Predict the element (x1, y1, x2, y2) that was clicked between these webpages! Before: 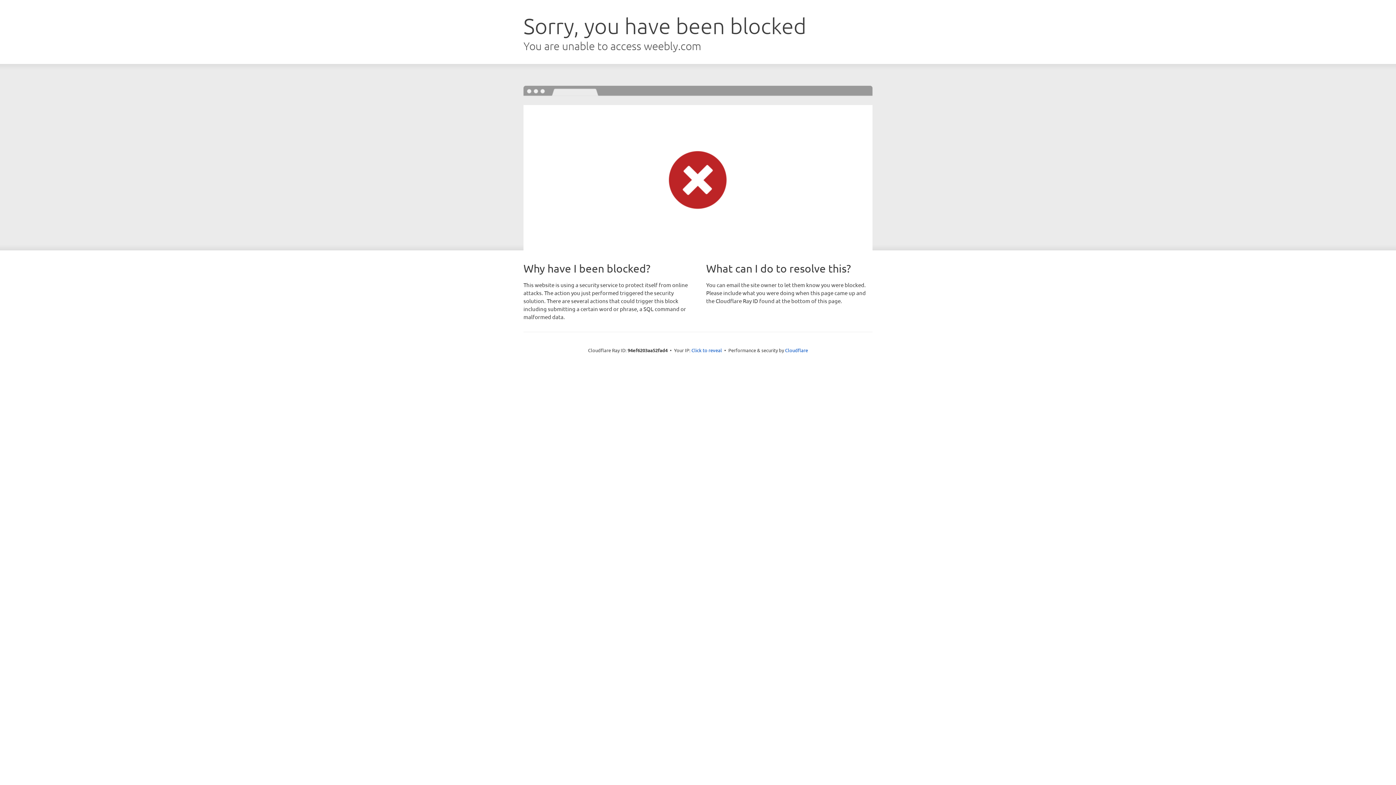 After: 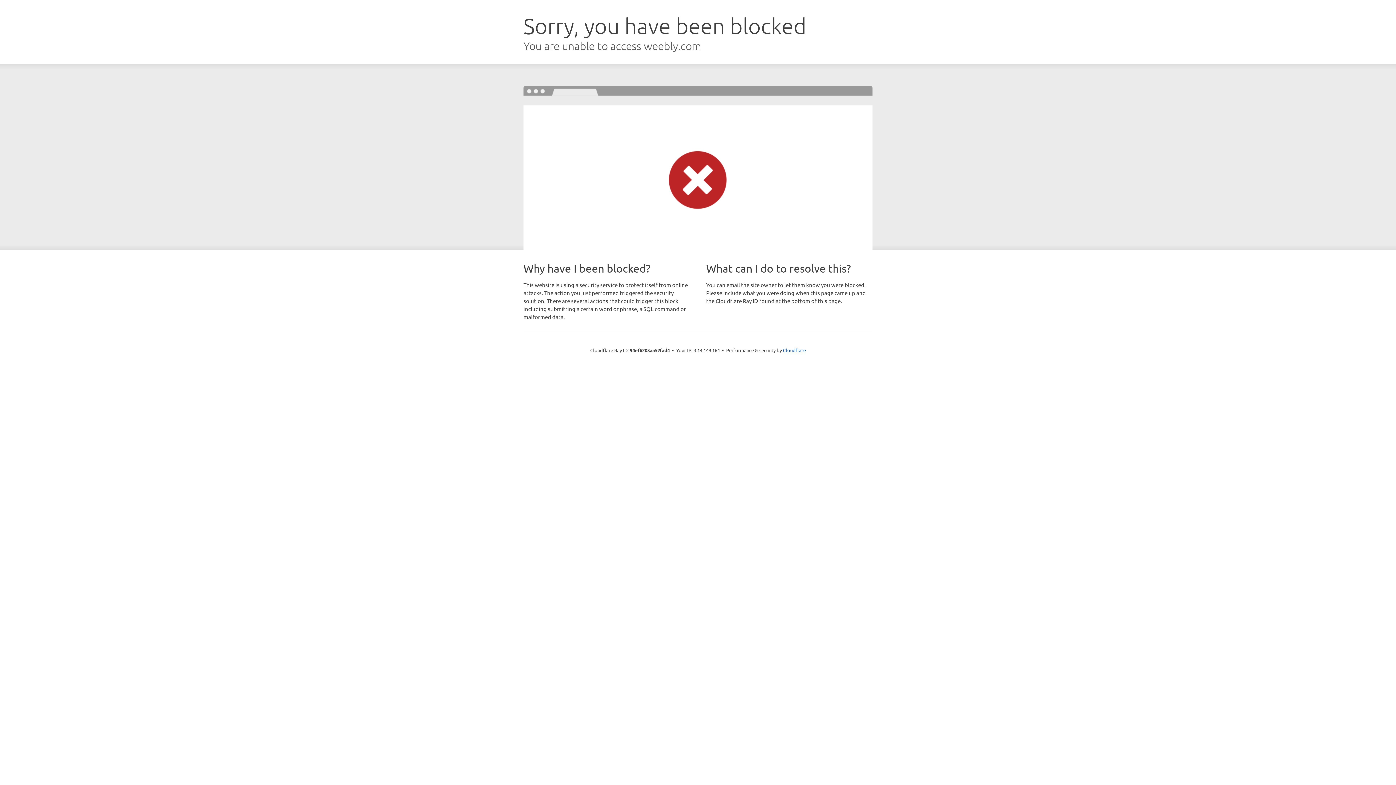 Action: label: Click to reveal bbox: (691, 346, 722, 353)